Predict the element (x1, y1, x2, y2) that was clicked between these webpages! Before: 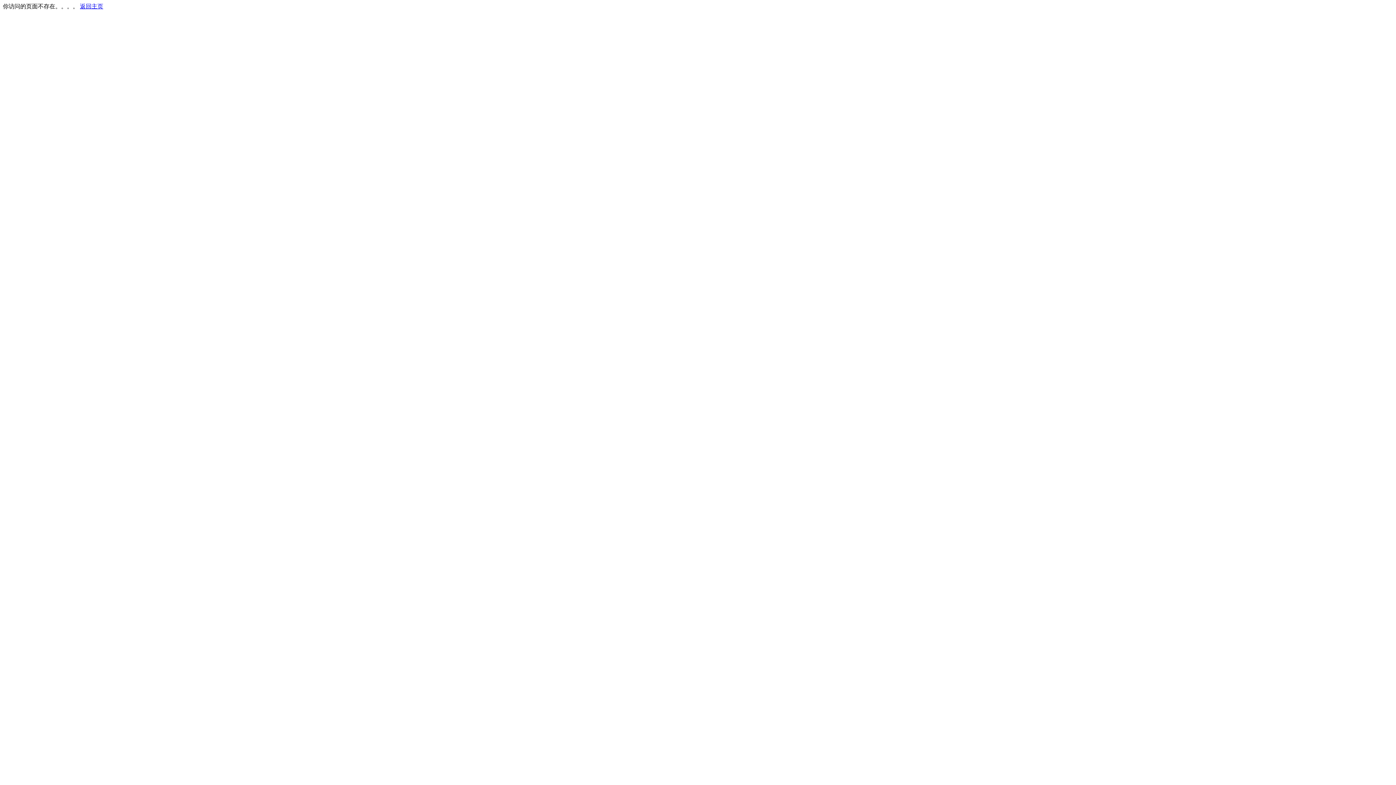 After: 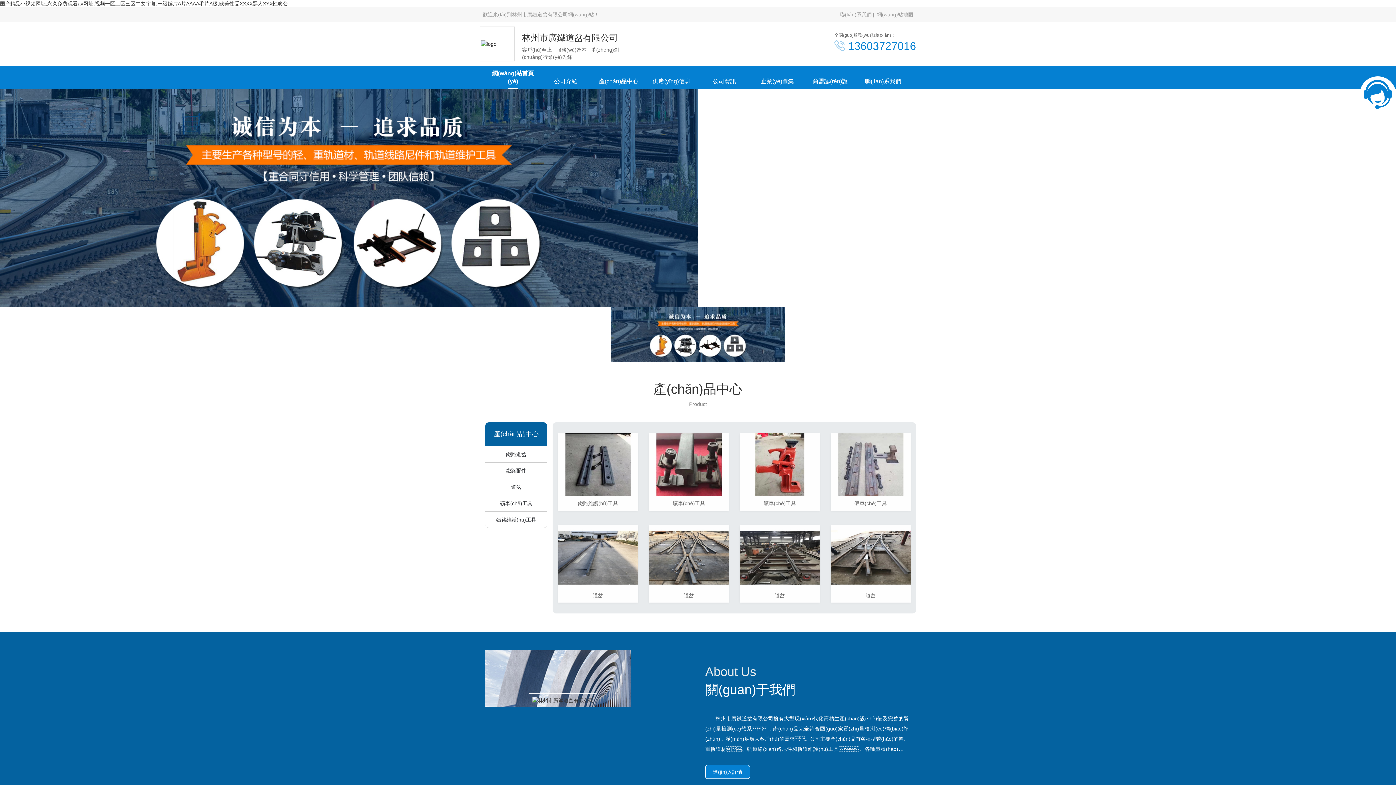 Action: bbox: (80, 3, 103, 9) label: 返回主页